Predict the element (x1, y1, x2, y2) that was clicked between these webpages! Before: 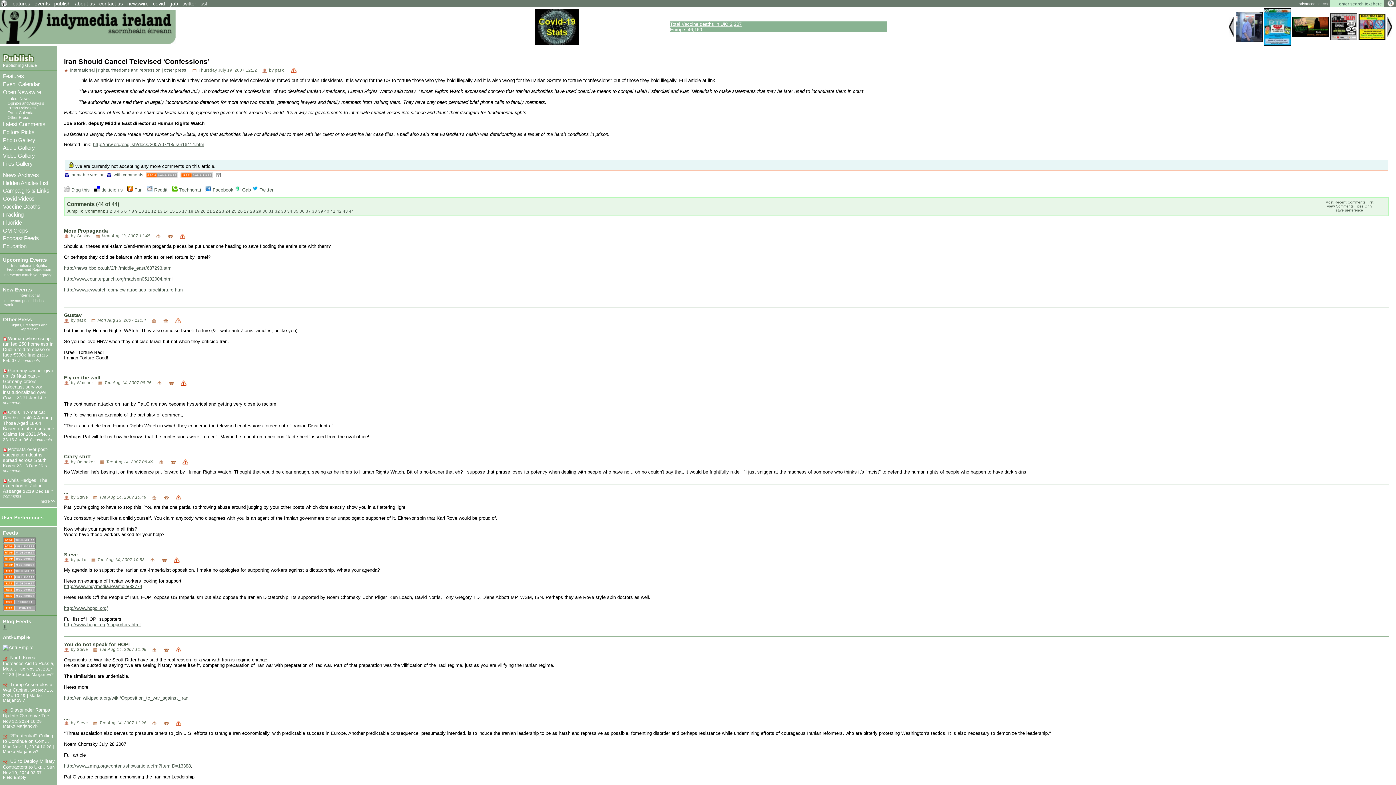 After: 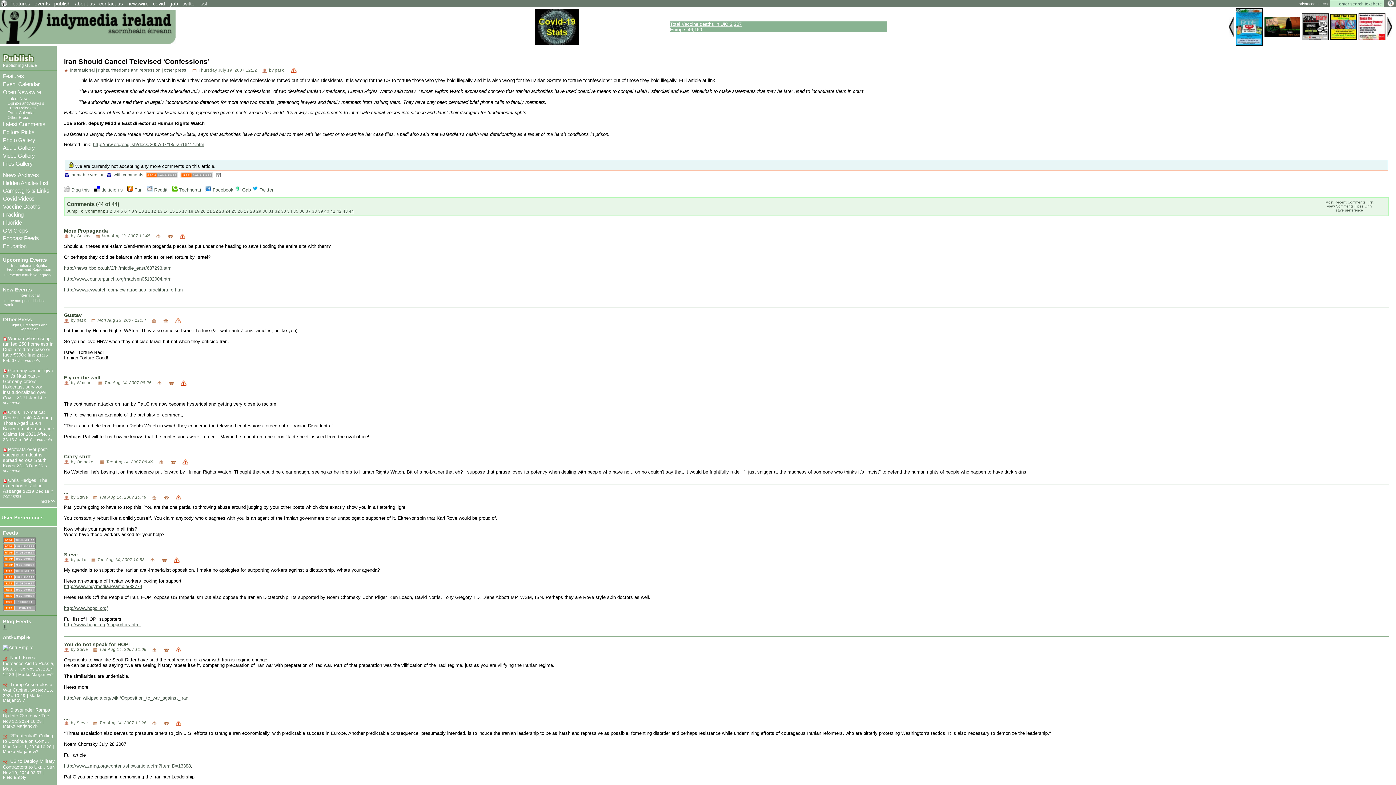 Action: bbox: (1387, 32, 1392, 38)